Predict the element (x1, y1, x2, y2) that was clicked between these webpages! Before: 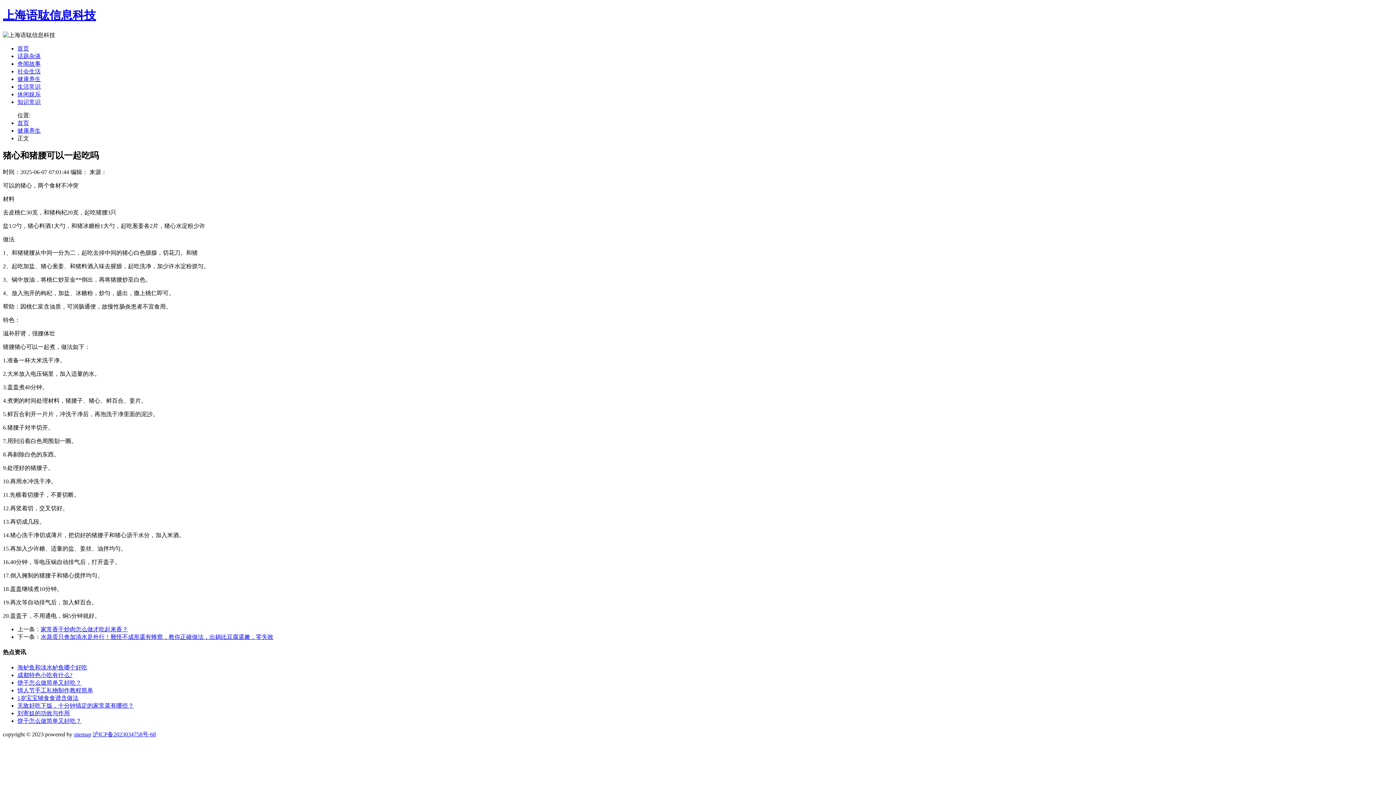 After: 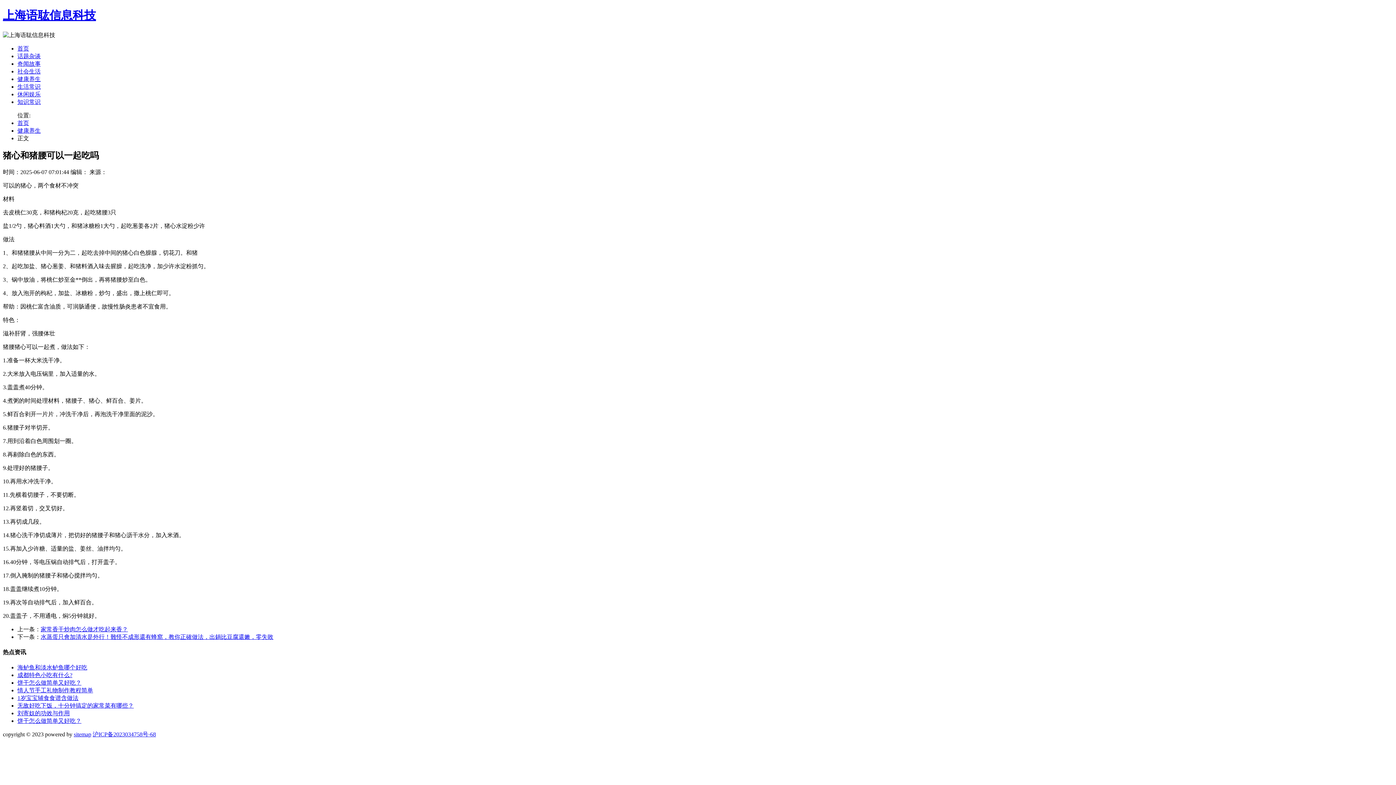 Action: bbox: (92, 731, 156, 737) label: 沪ICP备2023034758号-68